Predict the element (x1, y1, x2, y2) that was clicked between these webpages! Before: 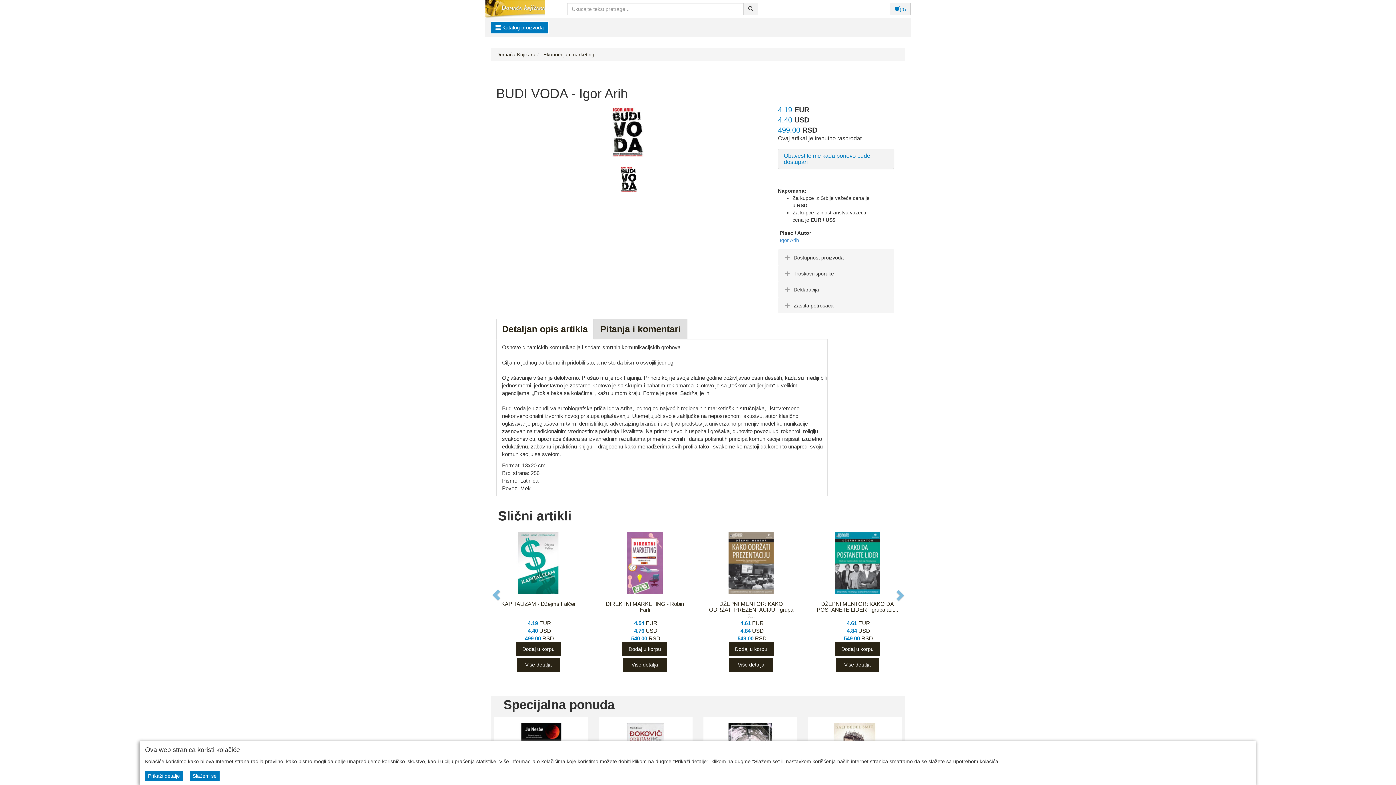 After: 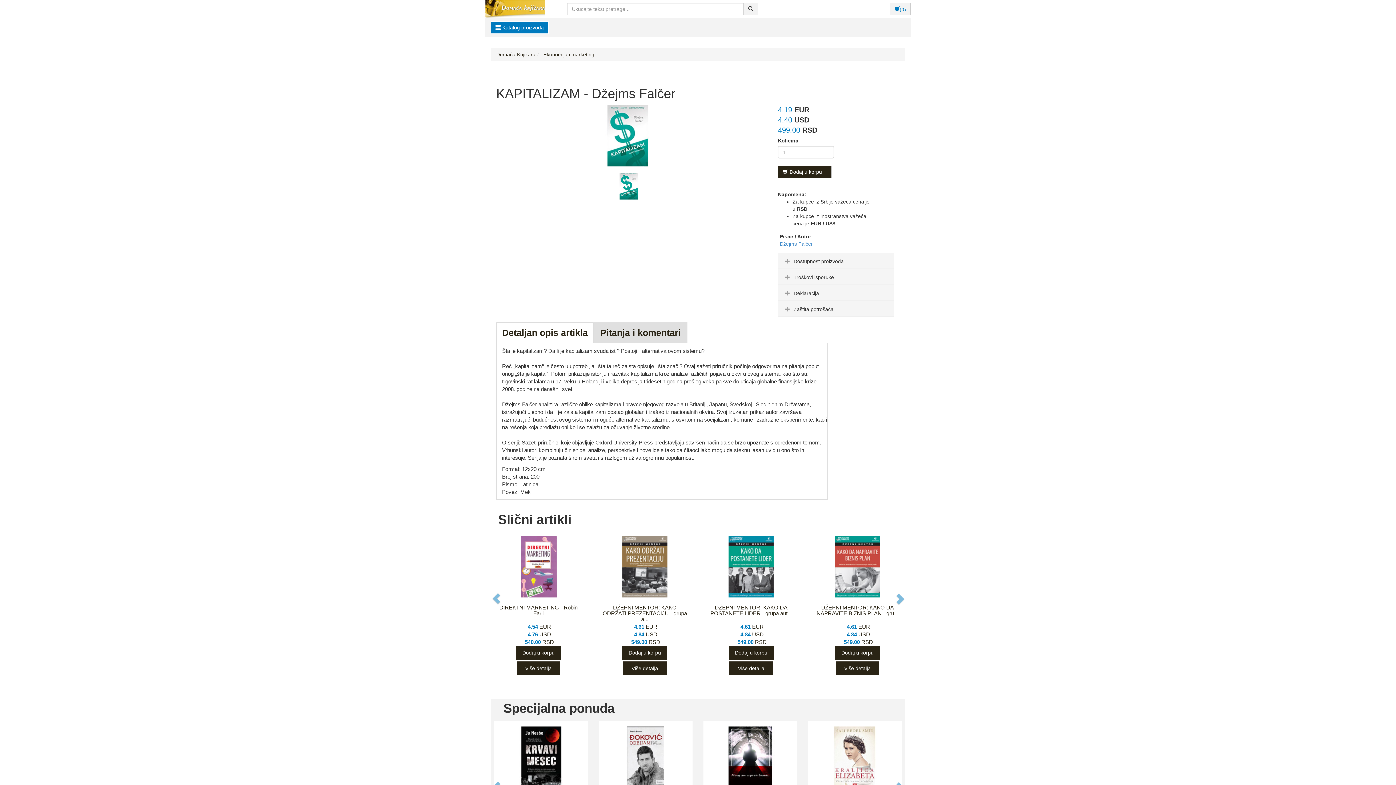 Action: bbox: (490, 526, 586, 677) label: KAPITALIZAM - Džejms Falčer
4.19 EUR
4.40 USD
499.00 RSD
Dodaj u korpu
Više detalja